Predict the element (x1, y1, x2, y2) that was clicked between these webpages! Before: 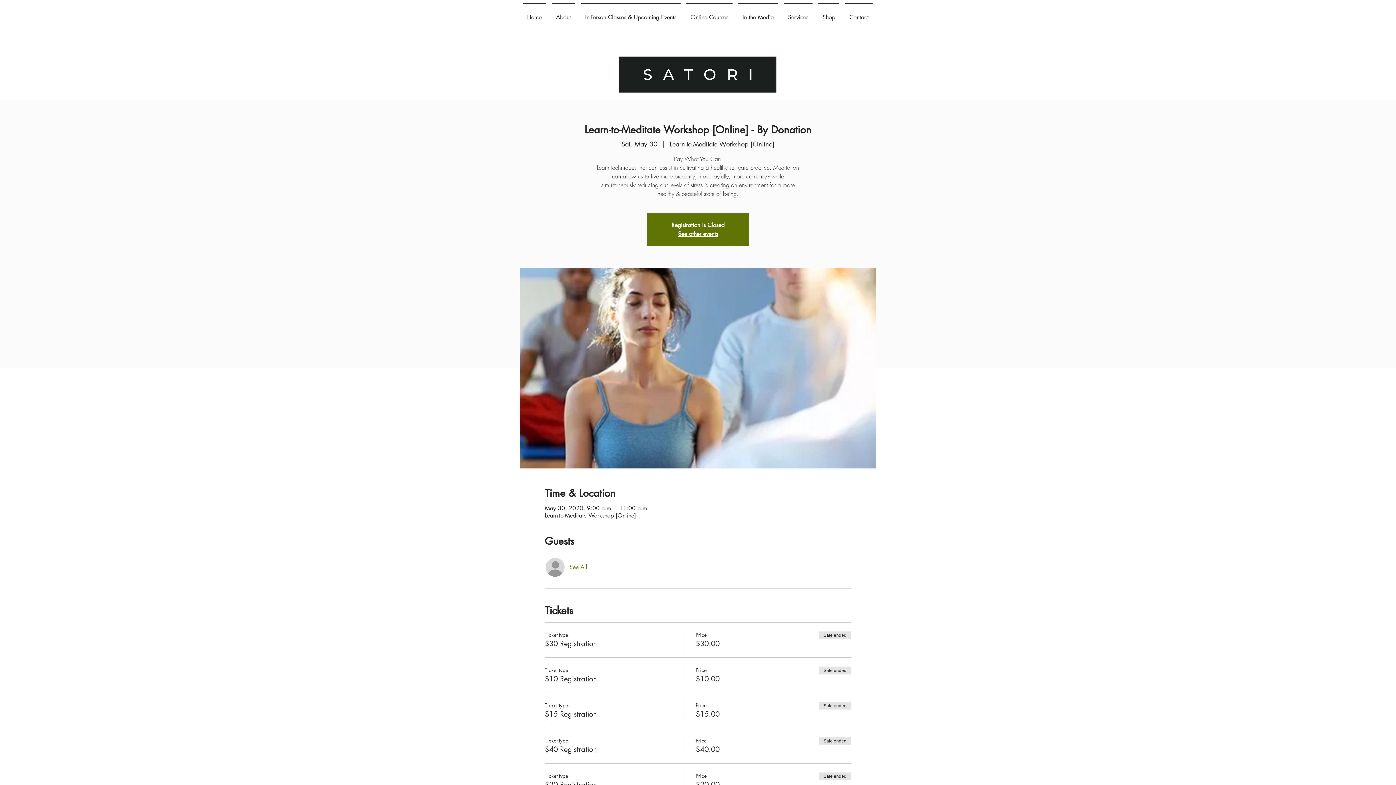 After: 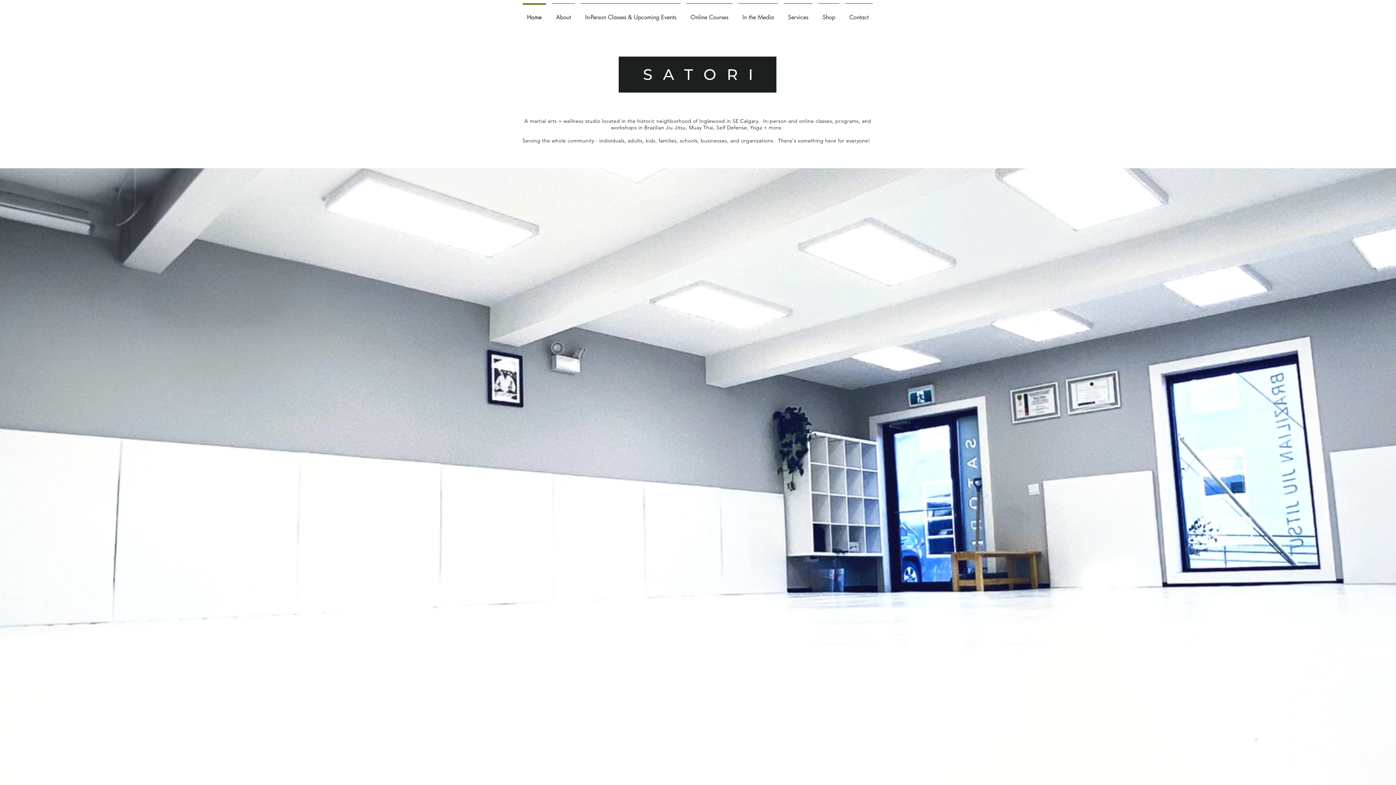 Action: label: See other events bbox: (678, 230, 718, 237)